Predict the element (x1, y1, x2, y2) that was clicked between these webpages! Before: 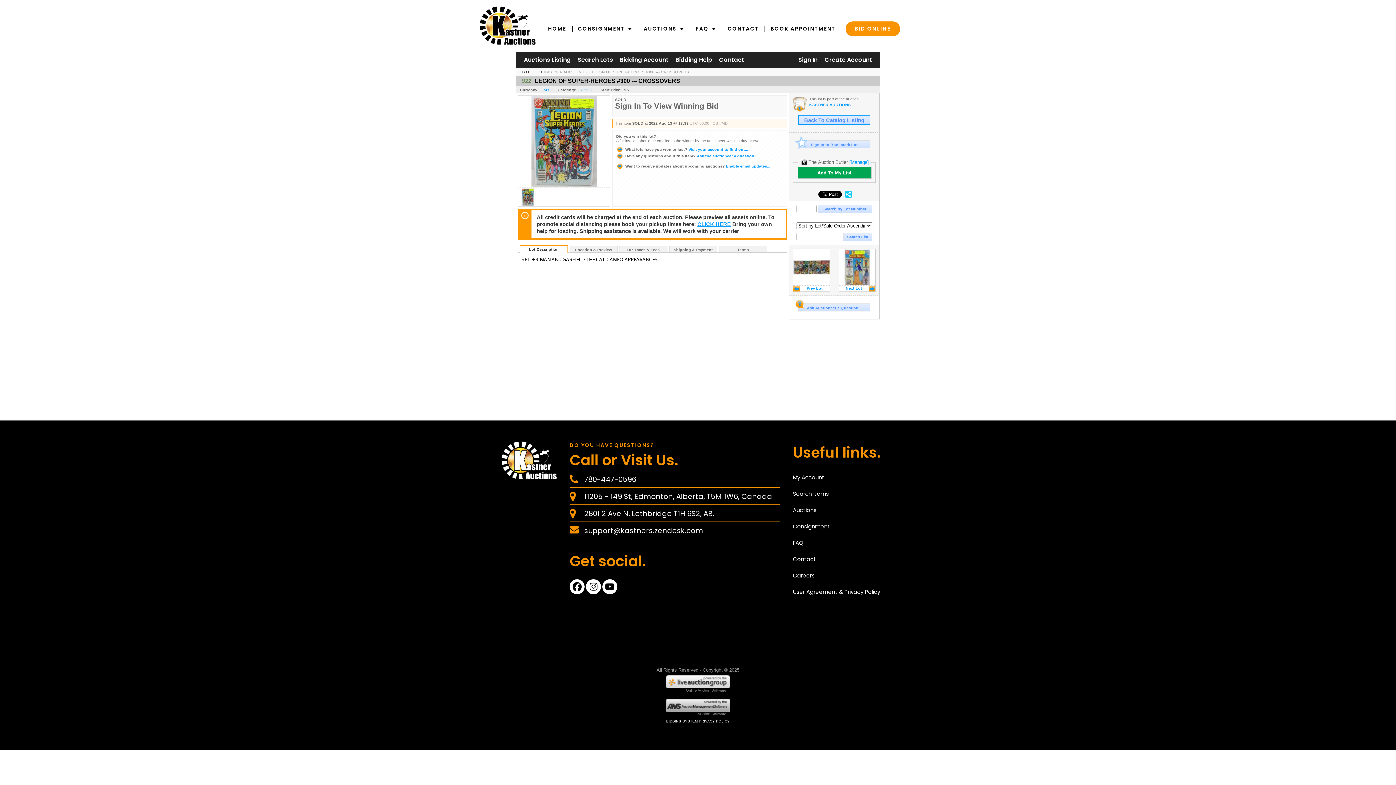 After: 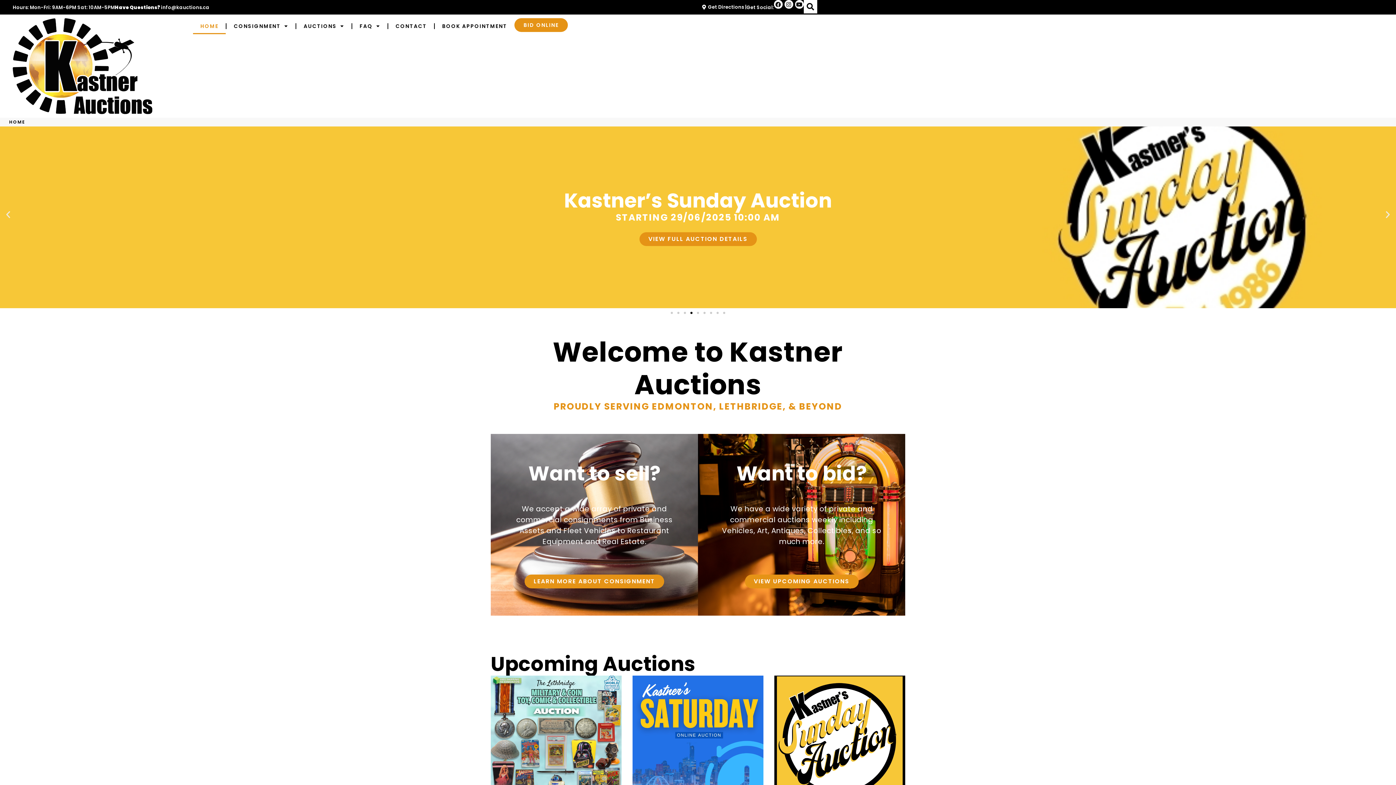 Action: bbox: (480, 6, 535, 21)